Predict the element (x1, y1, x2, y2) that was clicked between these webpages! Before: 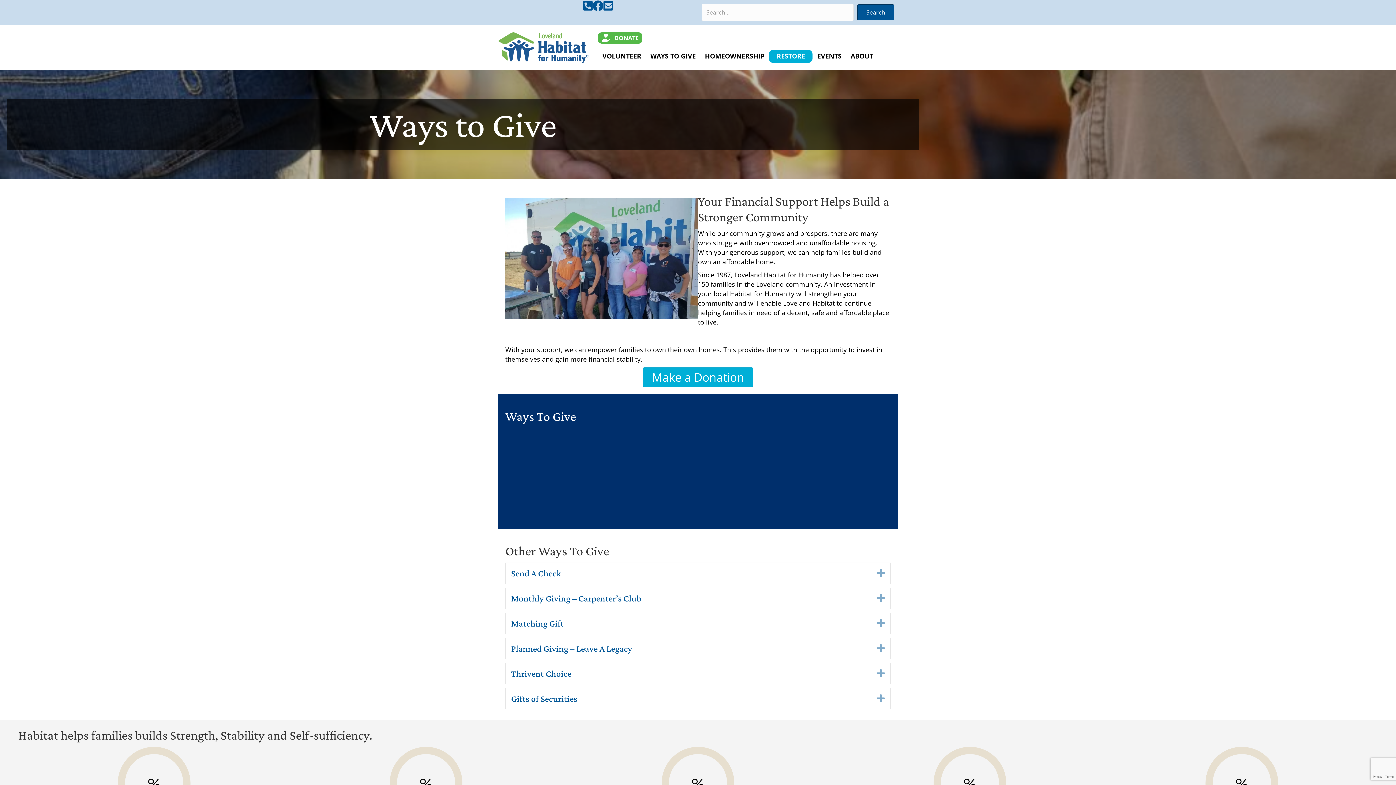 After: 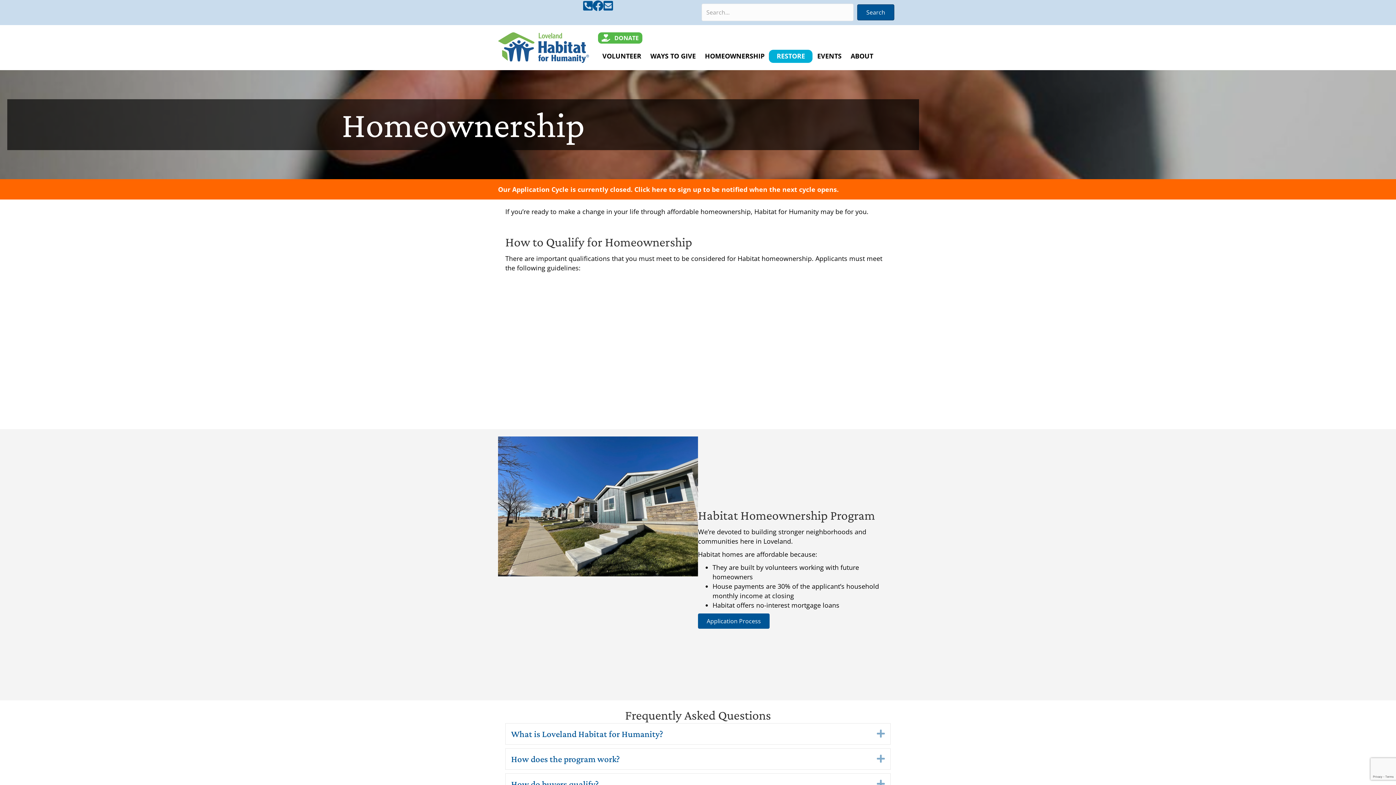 Action: label: HOMEOWNERSHIP bbox: (700, 49, 769, 62)